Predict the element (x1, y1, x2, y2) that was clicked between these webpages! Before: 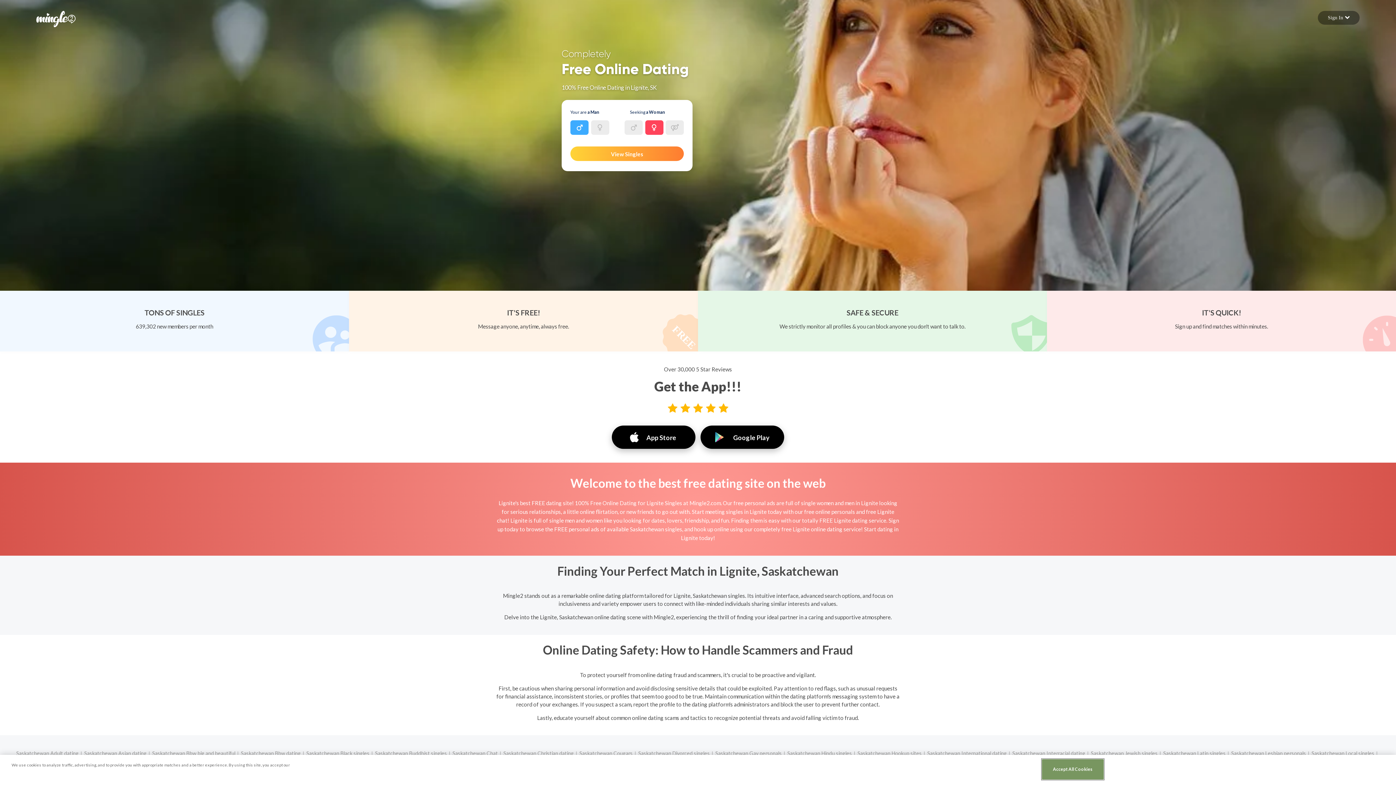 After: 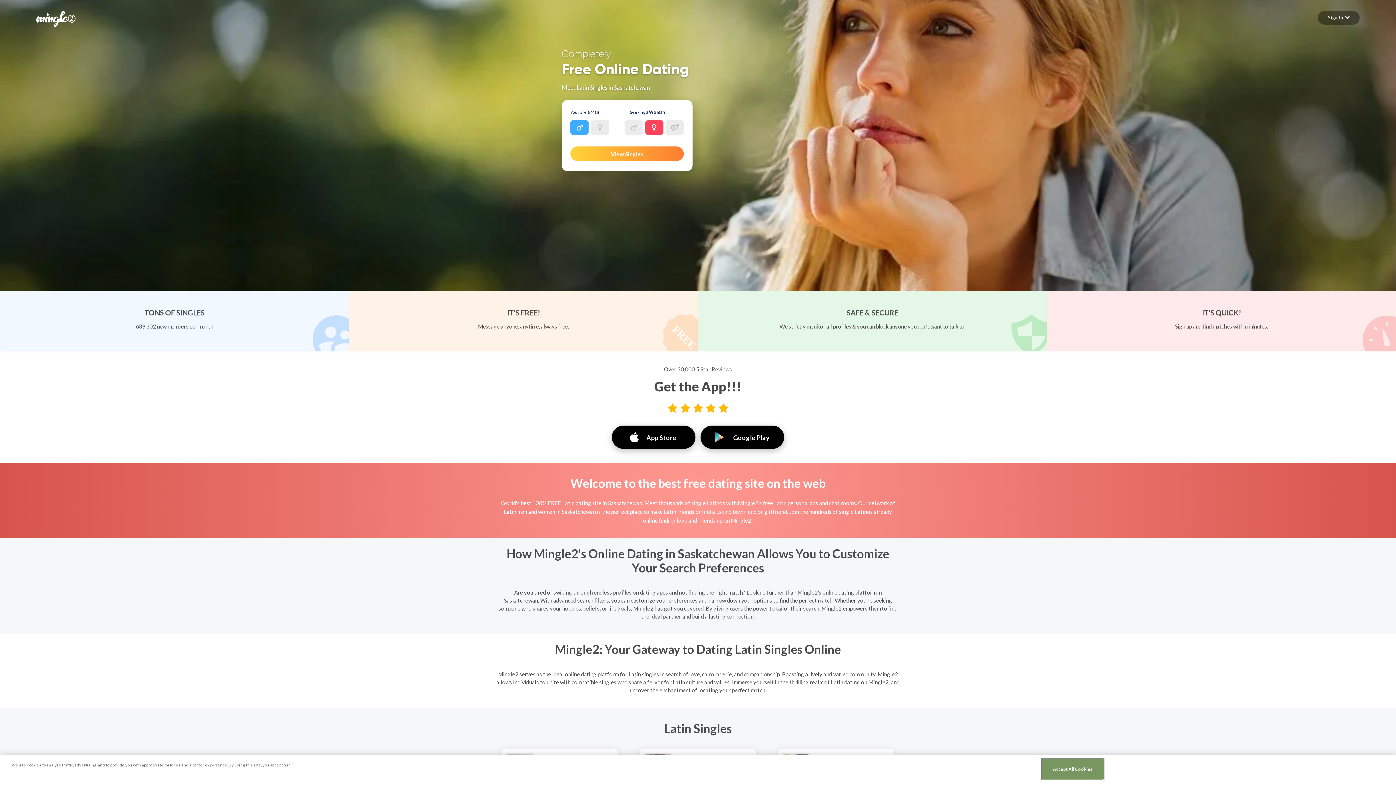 Action: bbox: (1163, 749, 1231, 758) label: Saskatchewan Latin singles